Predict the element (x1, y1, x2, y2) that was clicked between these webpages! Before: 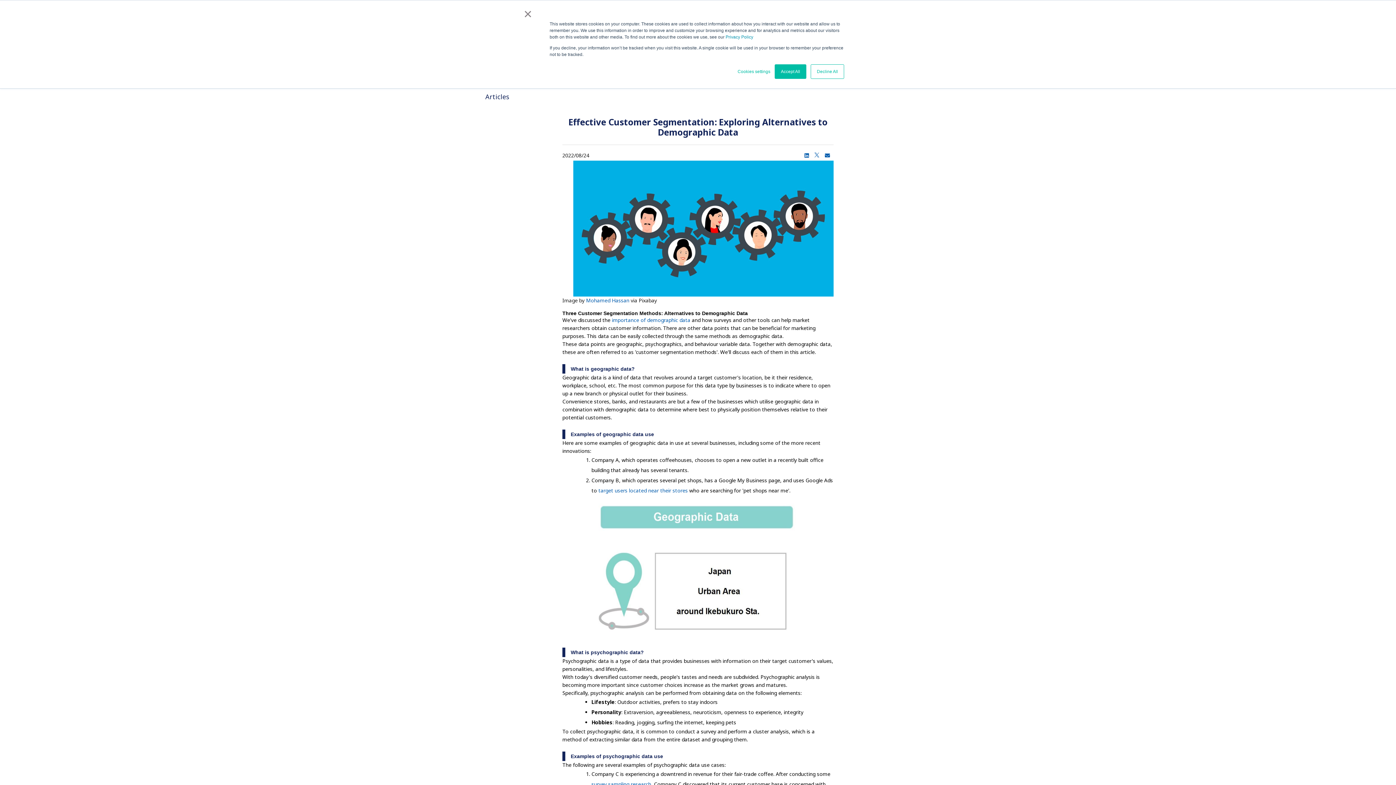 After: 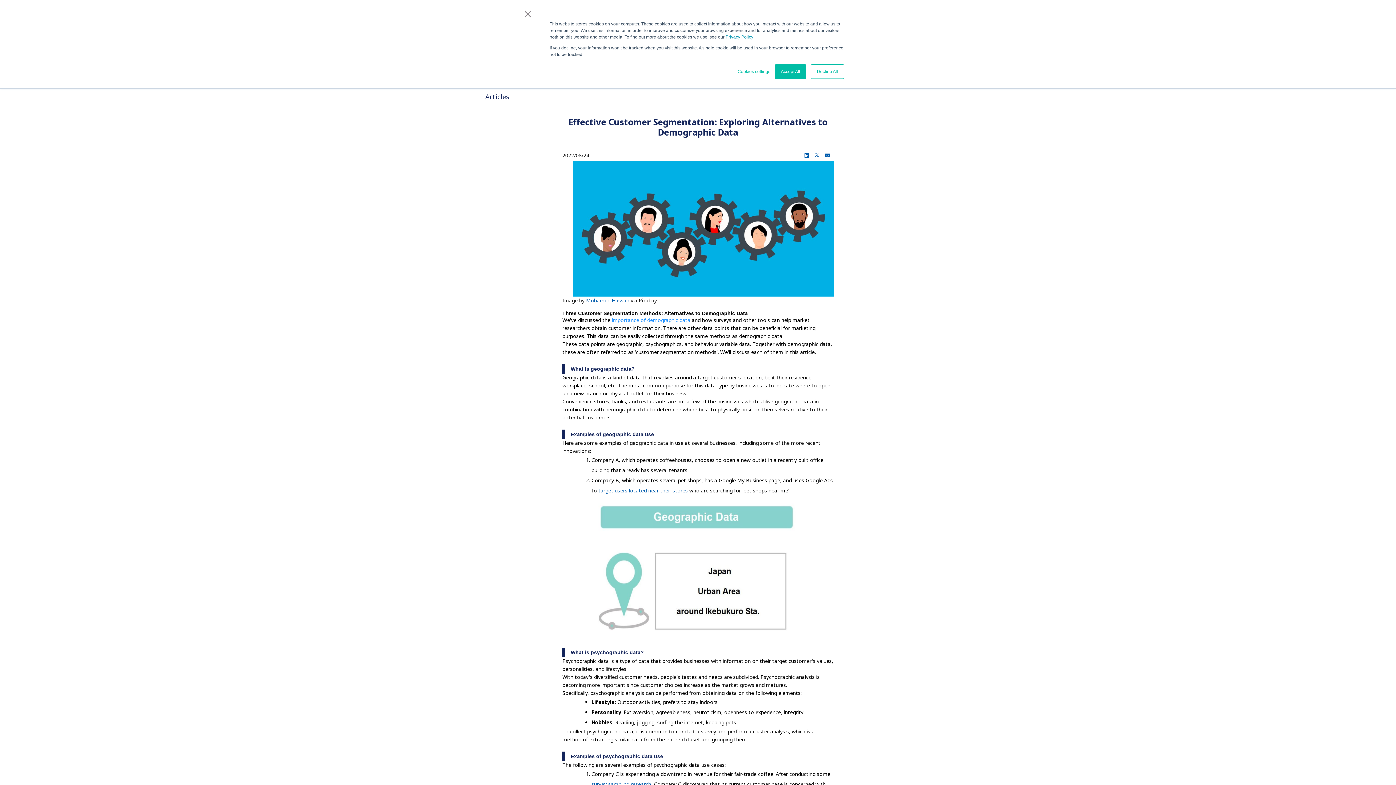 Action: label: importance of demographic data bbox: (612, 316, 690, 323)